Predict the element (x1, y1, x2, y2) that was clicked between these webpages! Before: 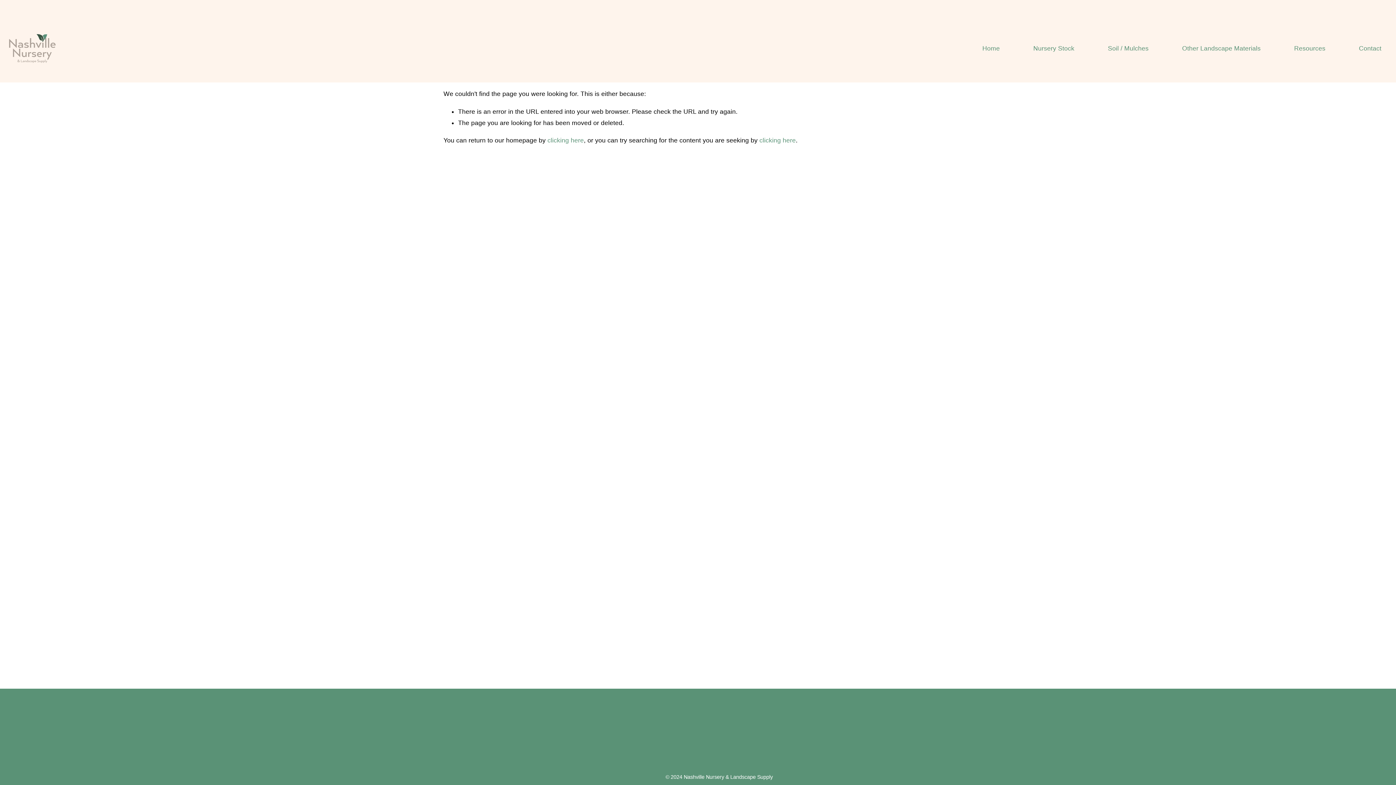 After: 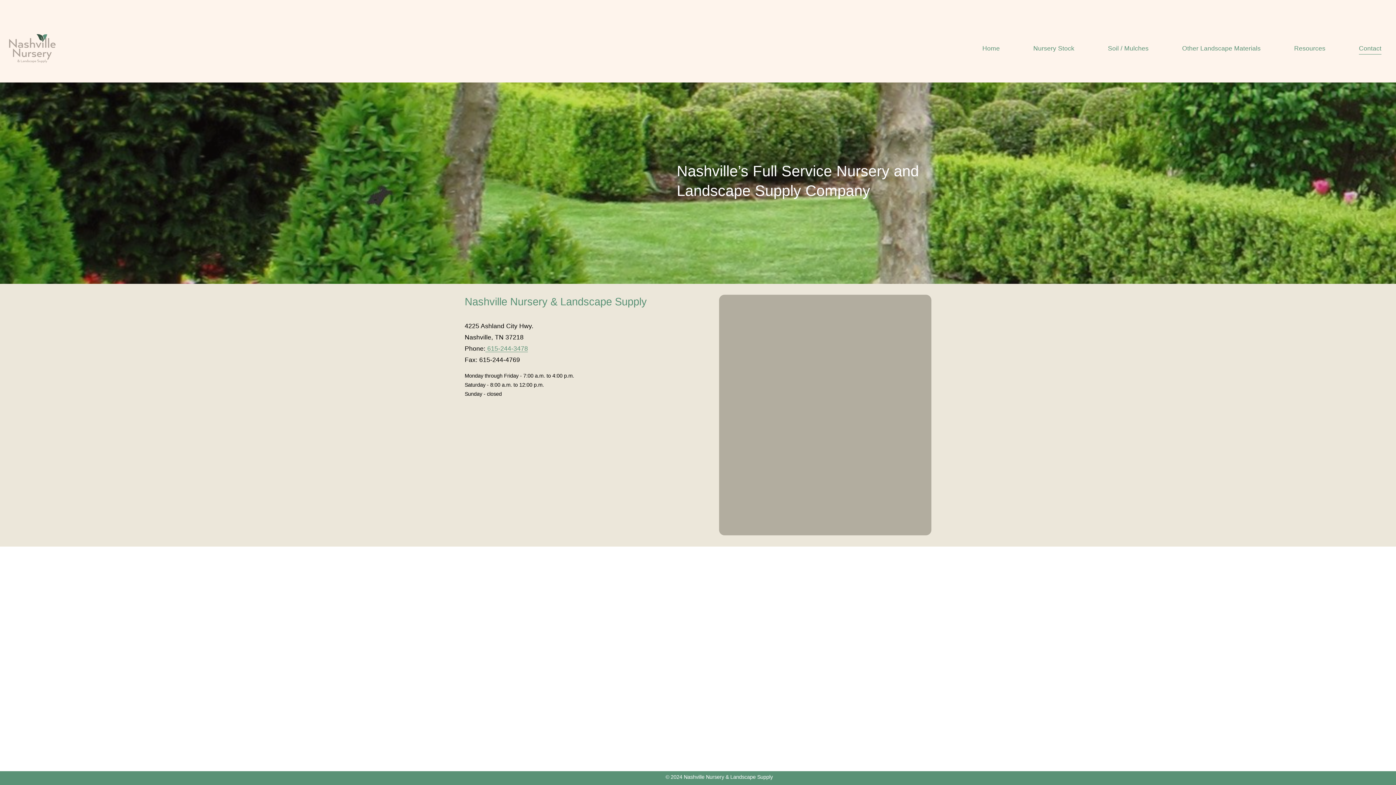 Action: label: Contact bbox: (1359, 42, 1381, 54)